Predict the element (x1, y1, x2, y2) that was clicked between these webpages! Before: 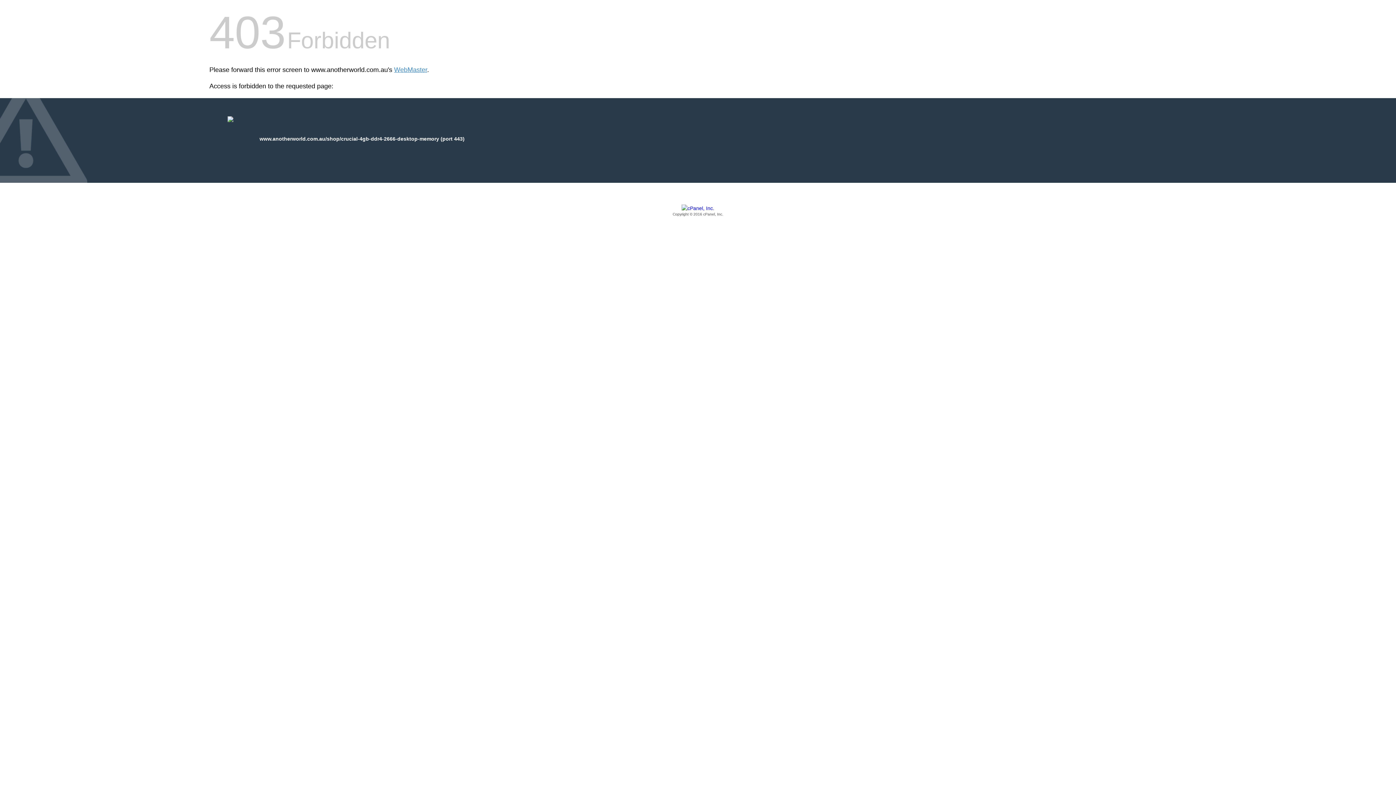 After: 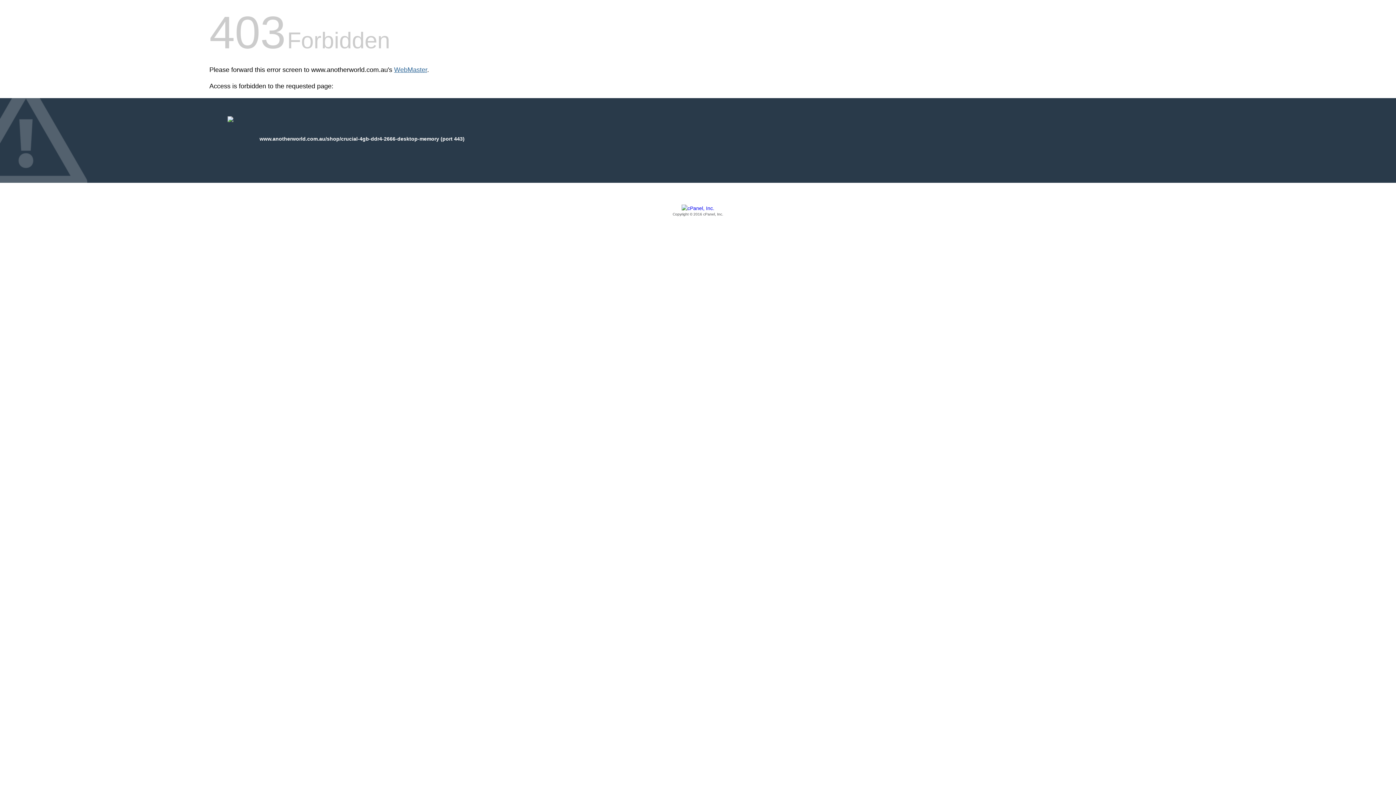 Action: bbox: (394, 66, 427, 73) label: WebMaster